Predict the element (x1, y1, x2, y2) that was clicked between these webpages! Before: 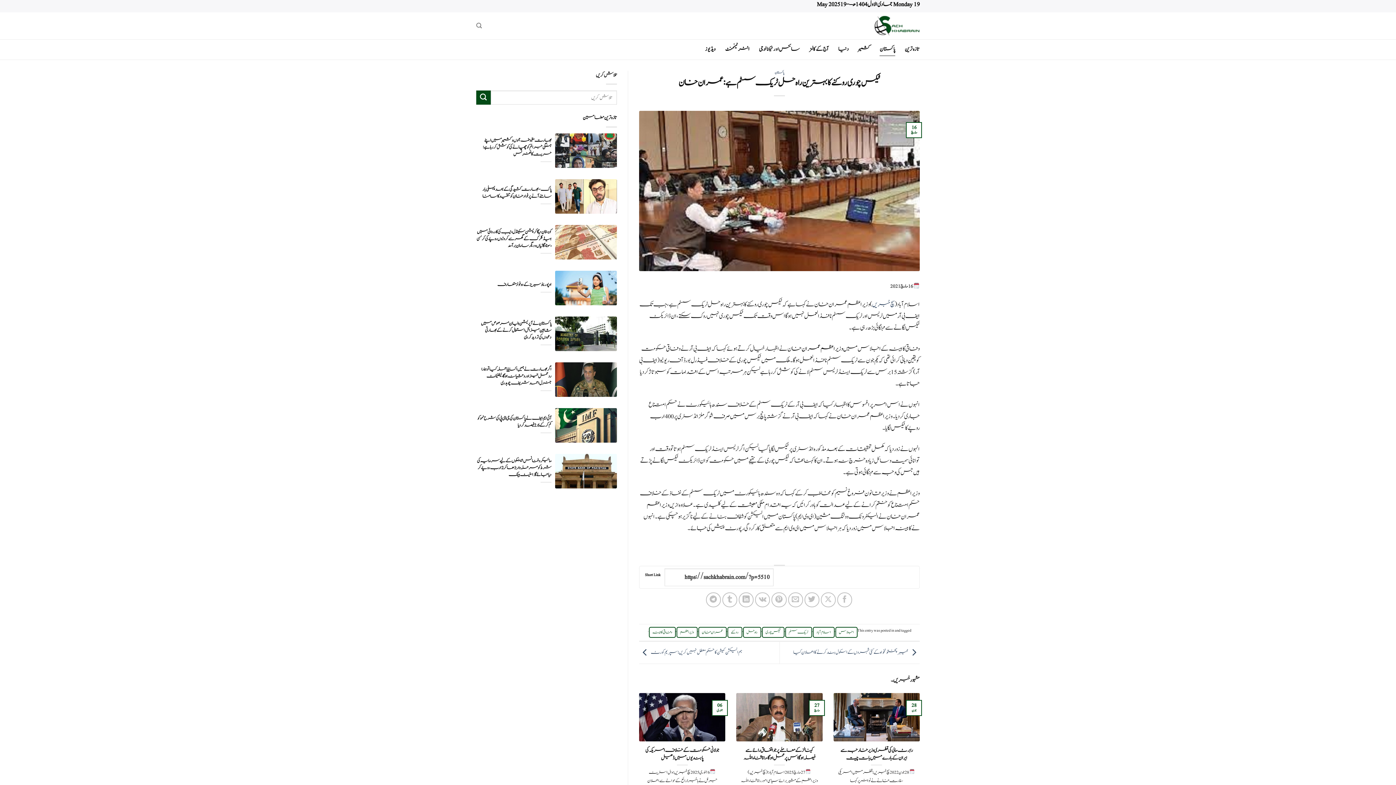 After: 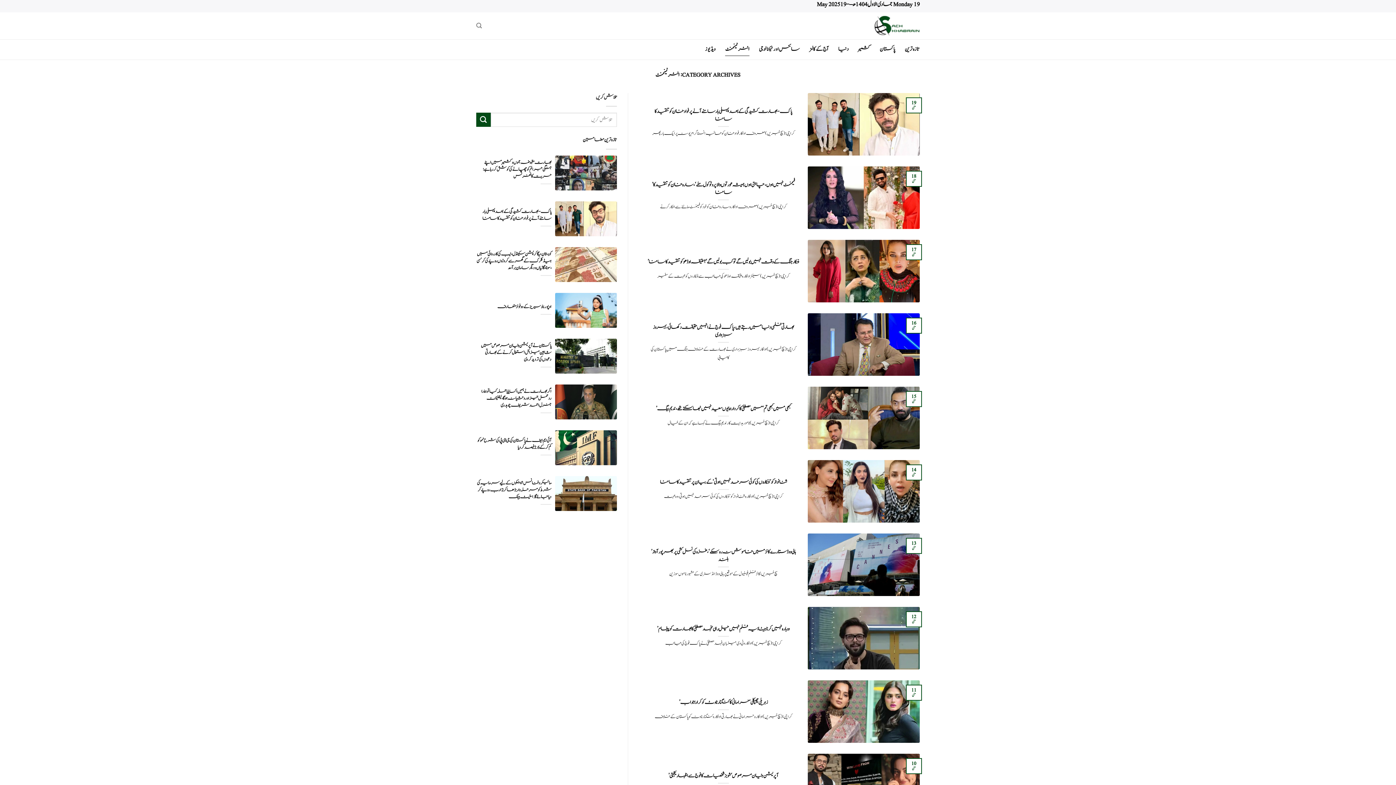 Action: label: انٹرٹینمنٹ bbox: (725, 42, 749, 56)